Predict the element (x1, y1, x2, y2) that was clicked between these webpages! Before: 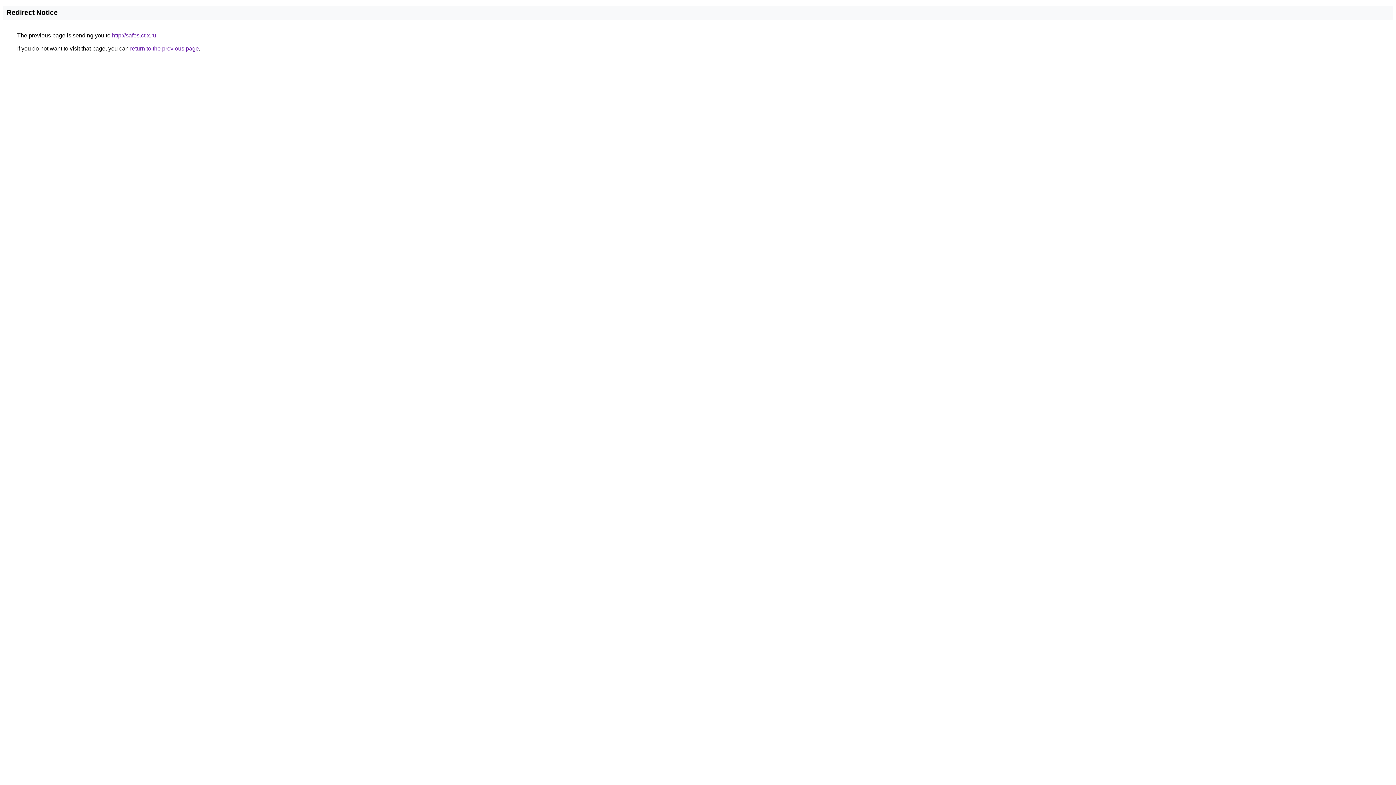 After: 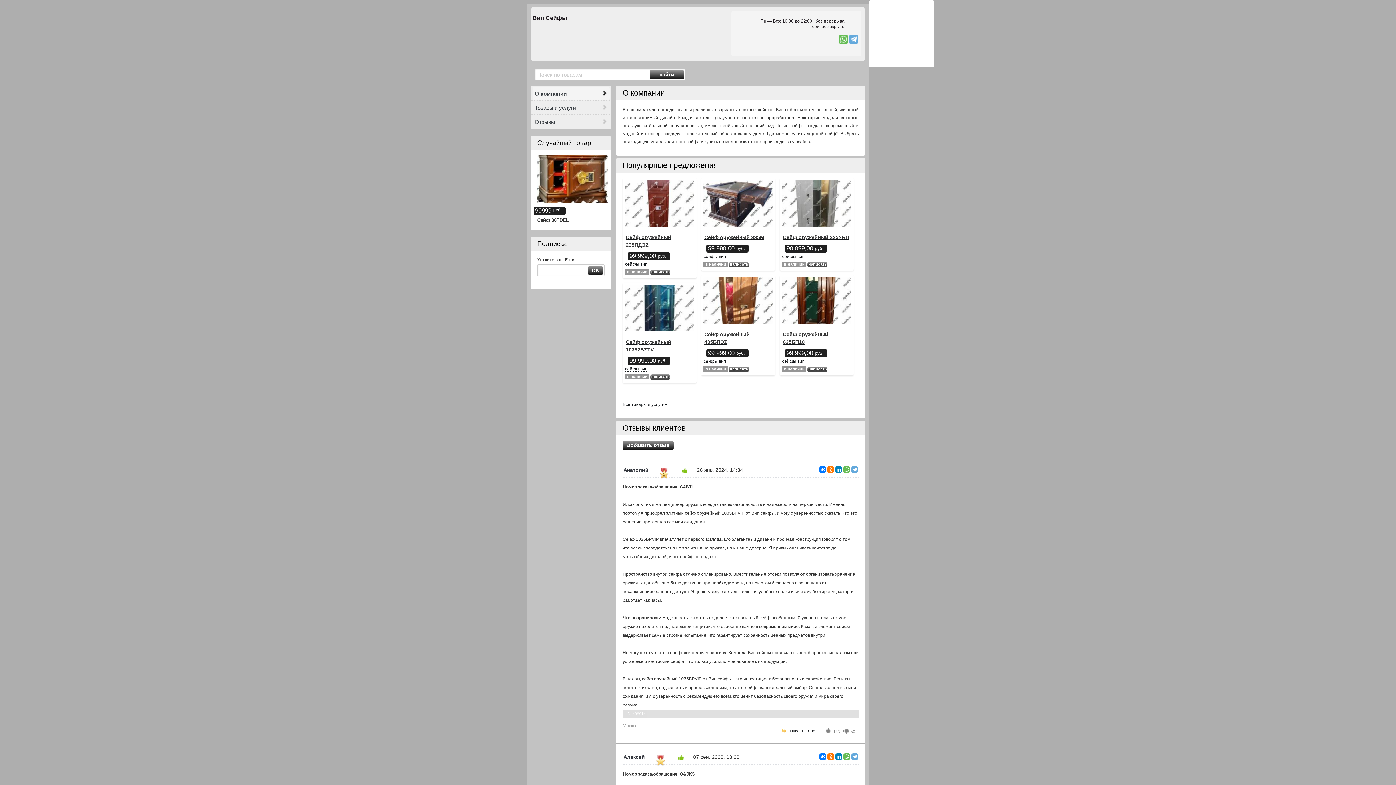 Action: label: http://safes.ctlx.ru bbox: (112, 32, 156, 38)